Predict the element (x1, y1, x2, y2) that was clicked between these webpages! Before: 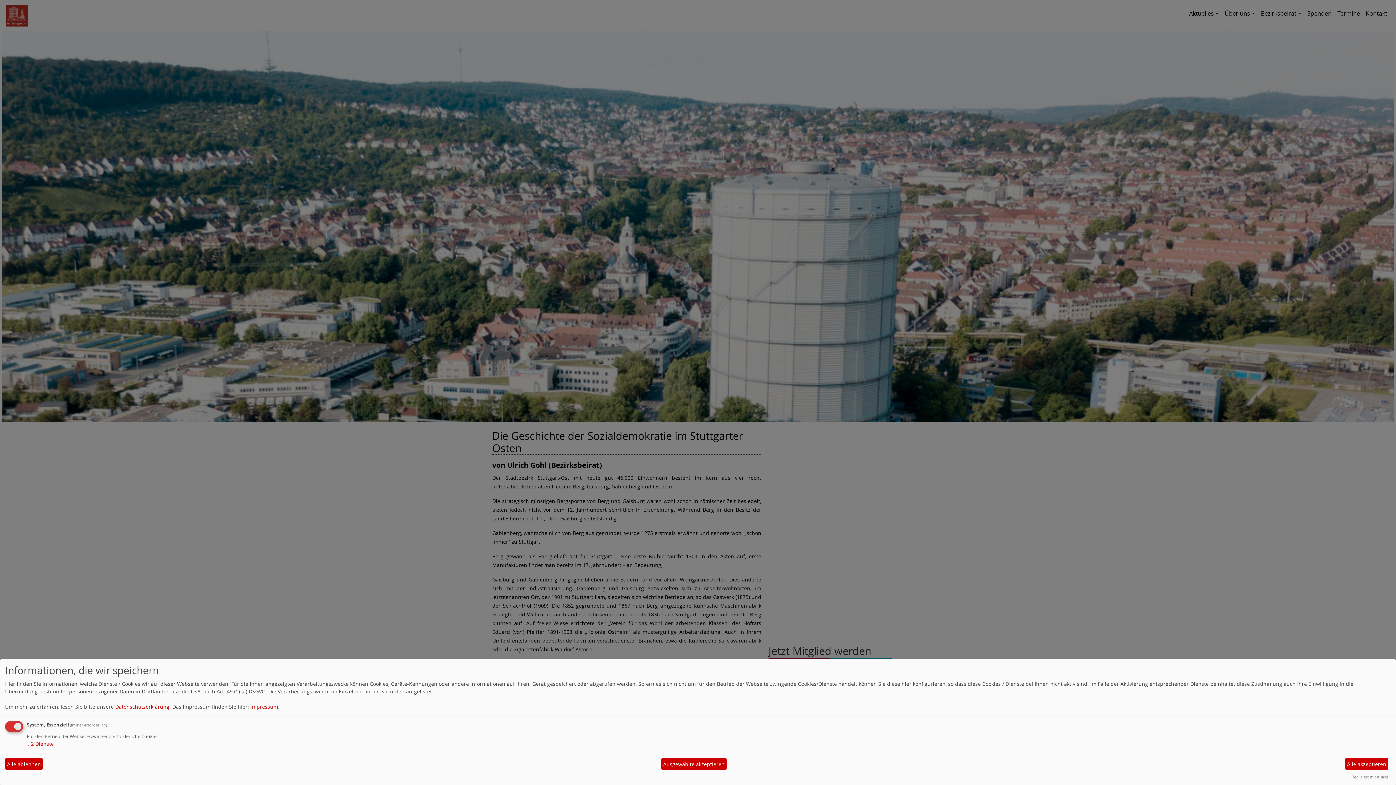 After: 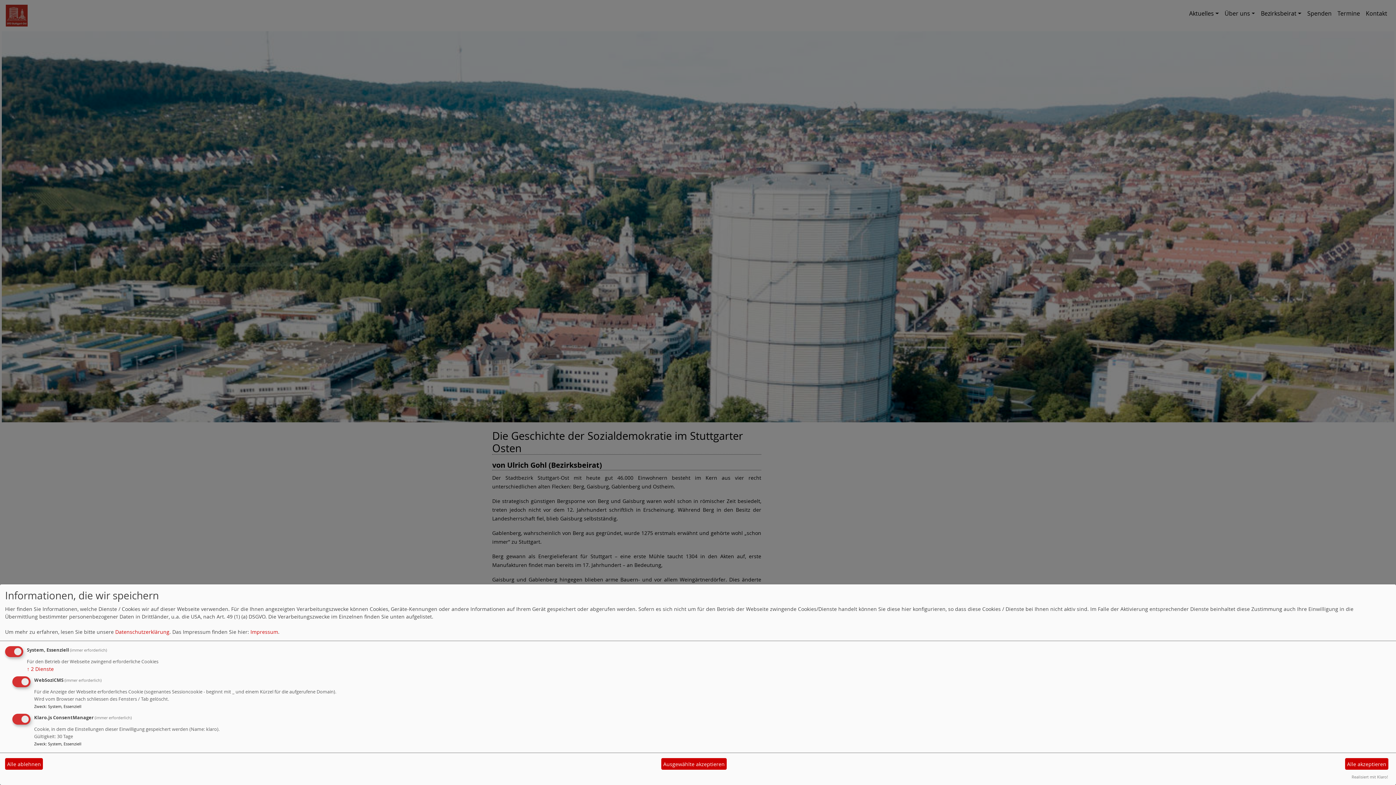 Action: bbox: (26, 740, 53, 747) label: ↓ 2 Dienste